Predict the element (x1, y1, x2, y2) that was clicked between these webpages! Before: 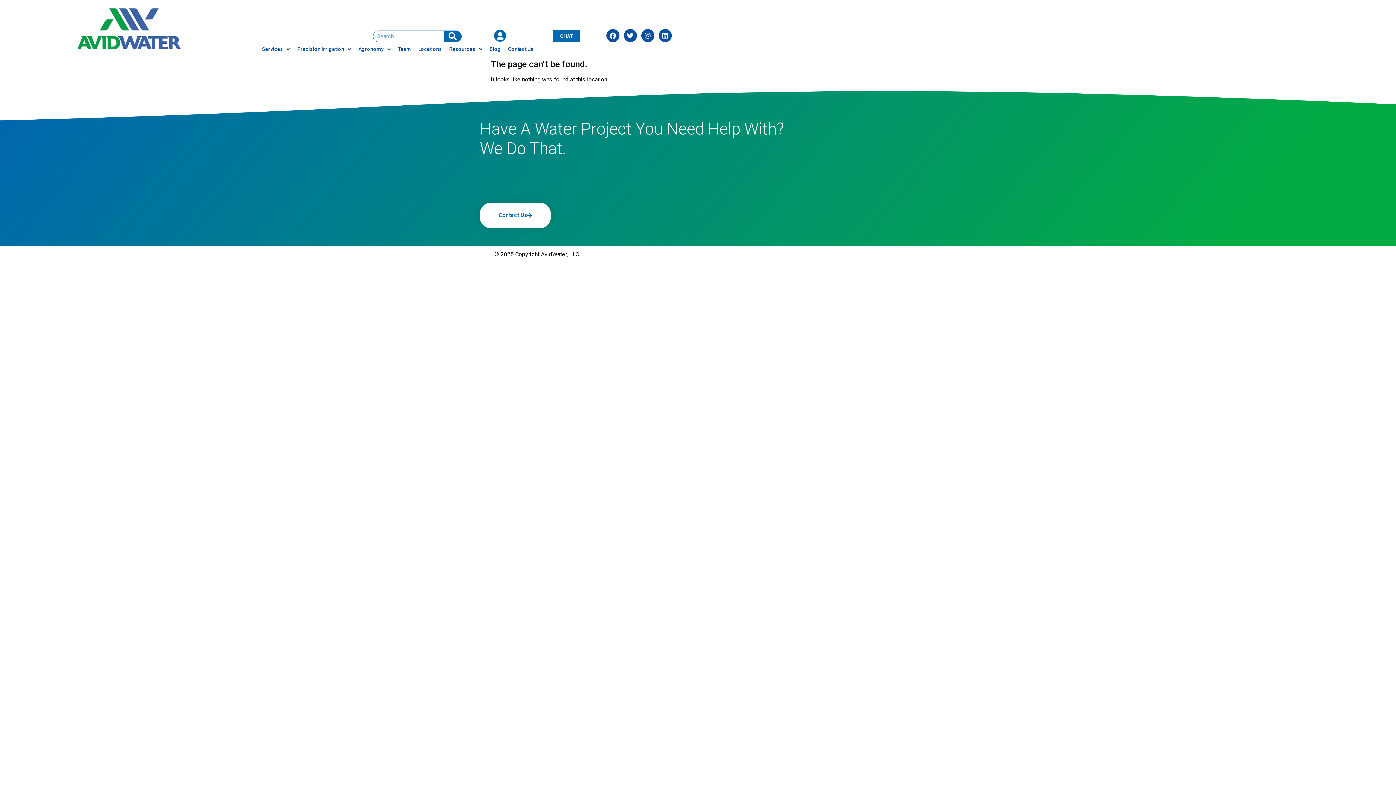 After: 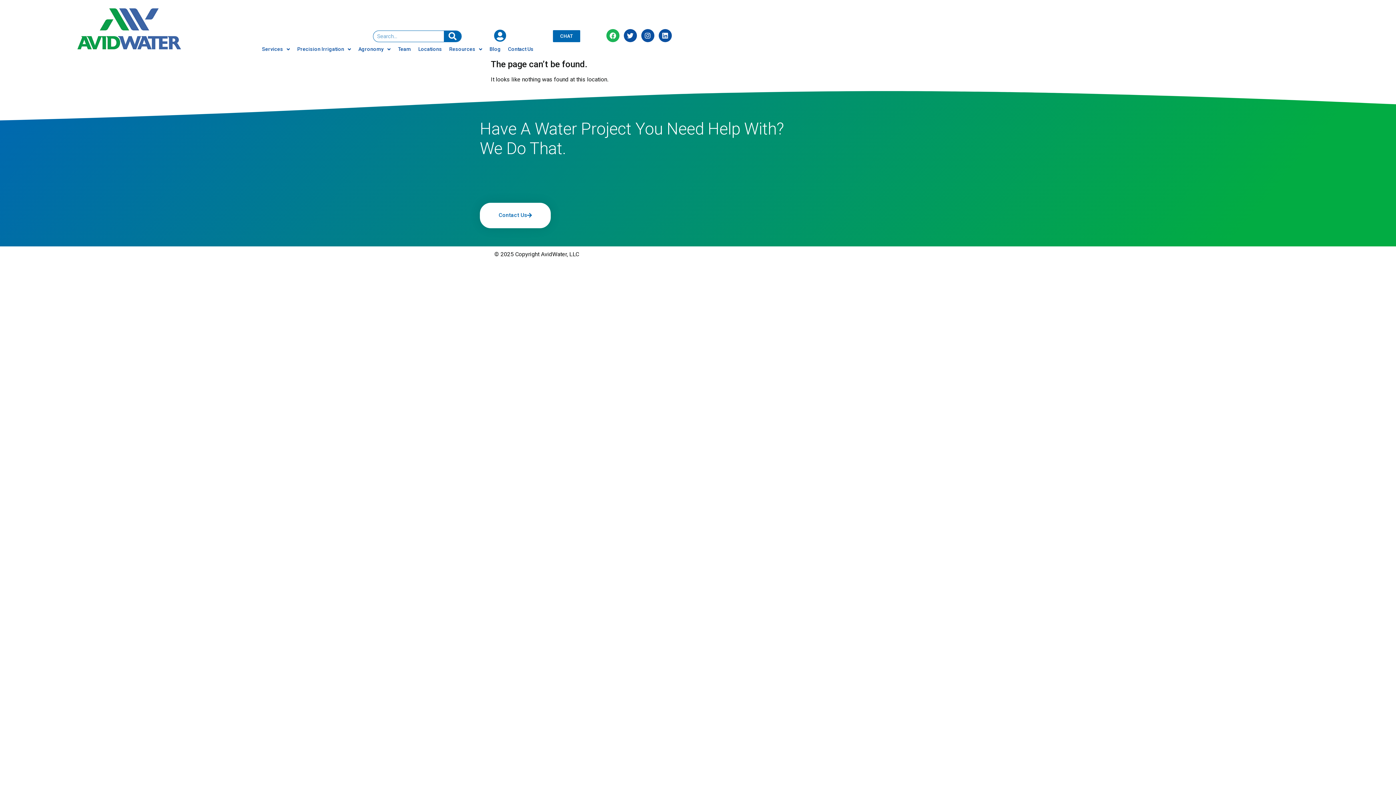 Action: label: Facebook bbox: (606, 29, 619, 42)